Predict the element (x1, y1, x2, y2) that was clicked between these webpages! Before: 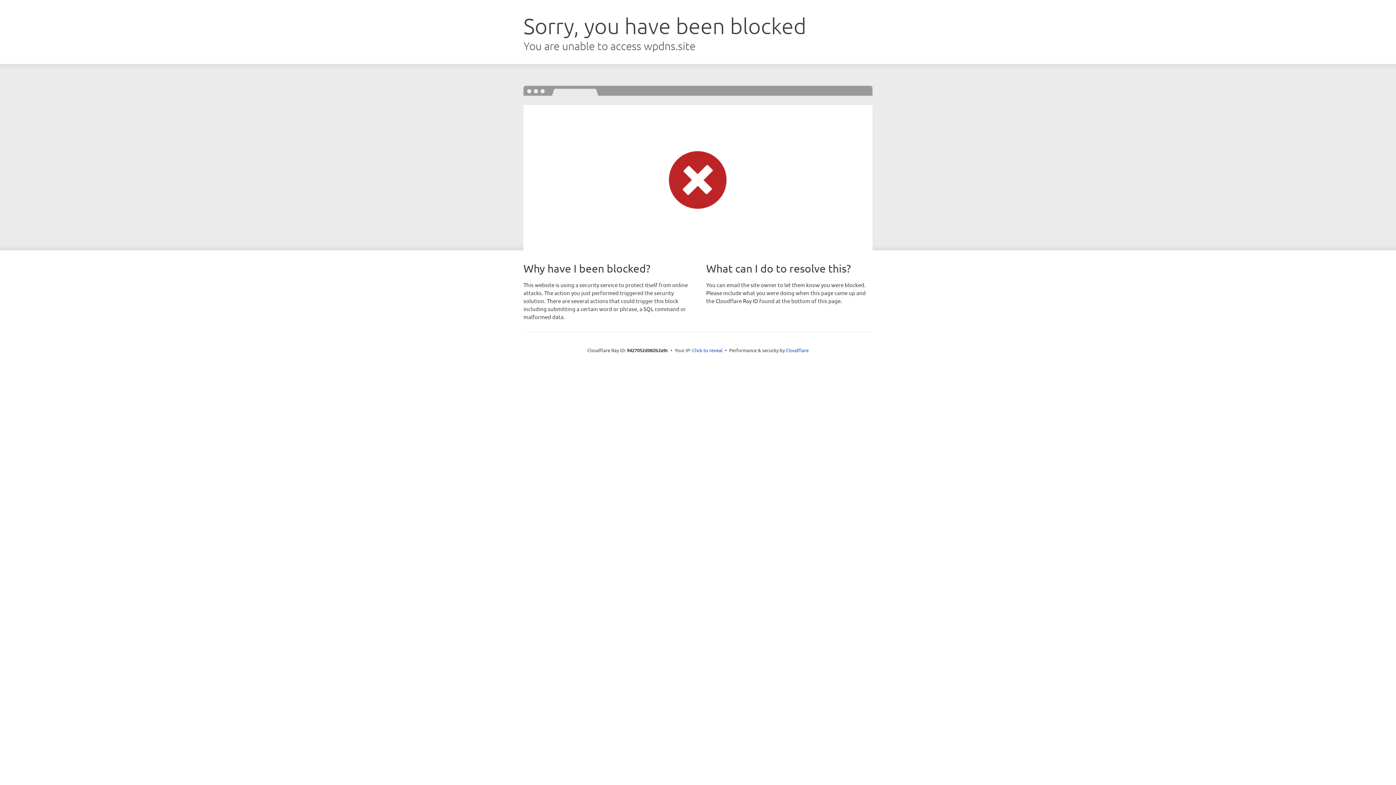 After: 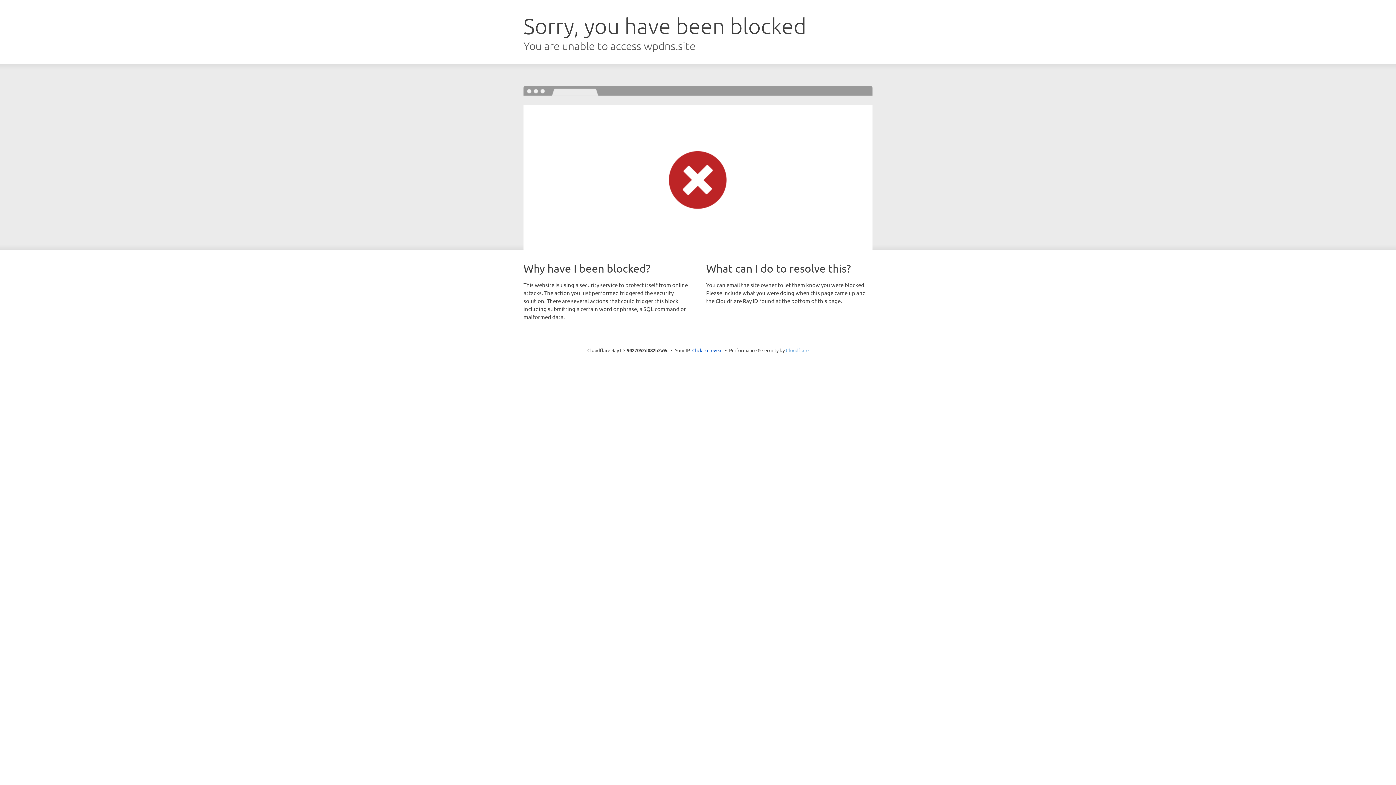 Action: bbox: (786, 347, 808, 353) label: Cloudflare